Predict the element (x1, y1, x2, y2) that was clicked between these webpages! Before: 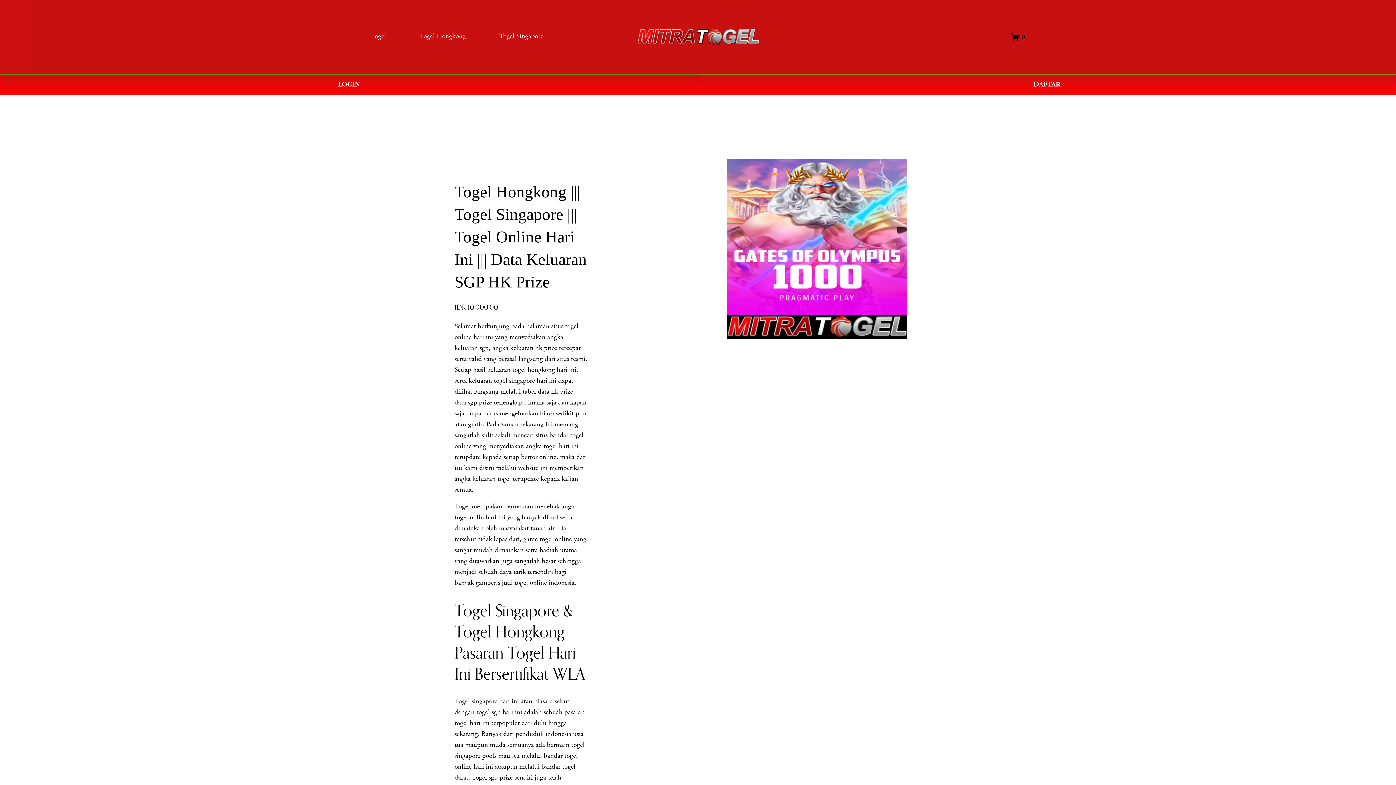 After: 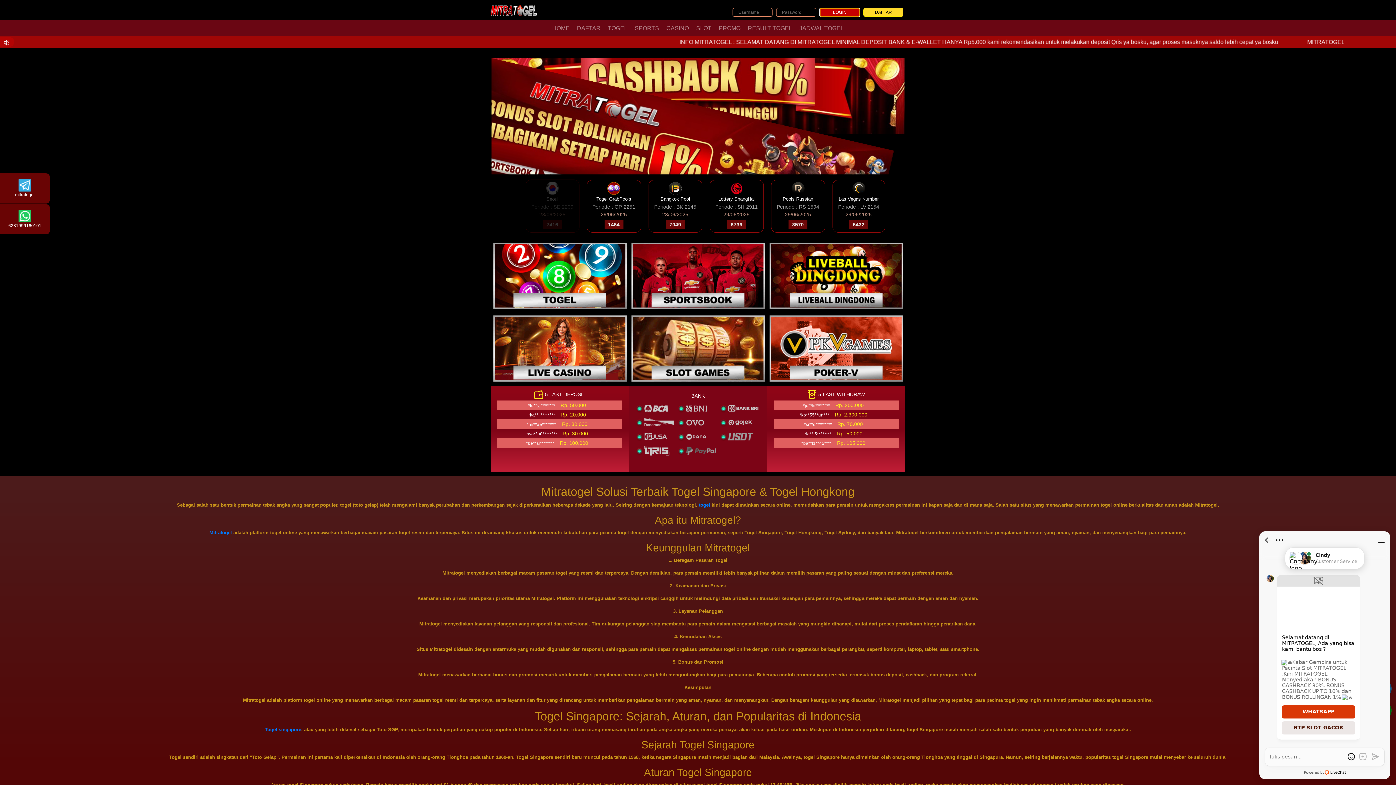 Action: bbox: (698, 74, 1396, 95) label: DAFTAR